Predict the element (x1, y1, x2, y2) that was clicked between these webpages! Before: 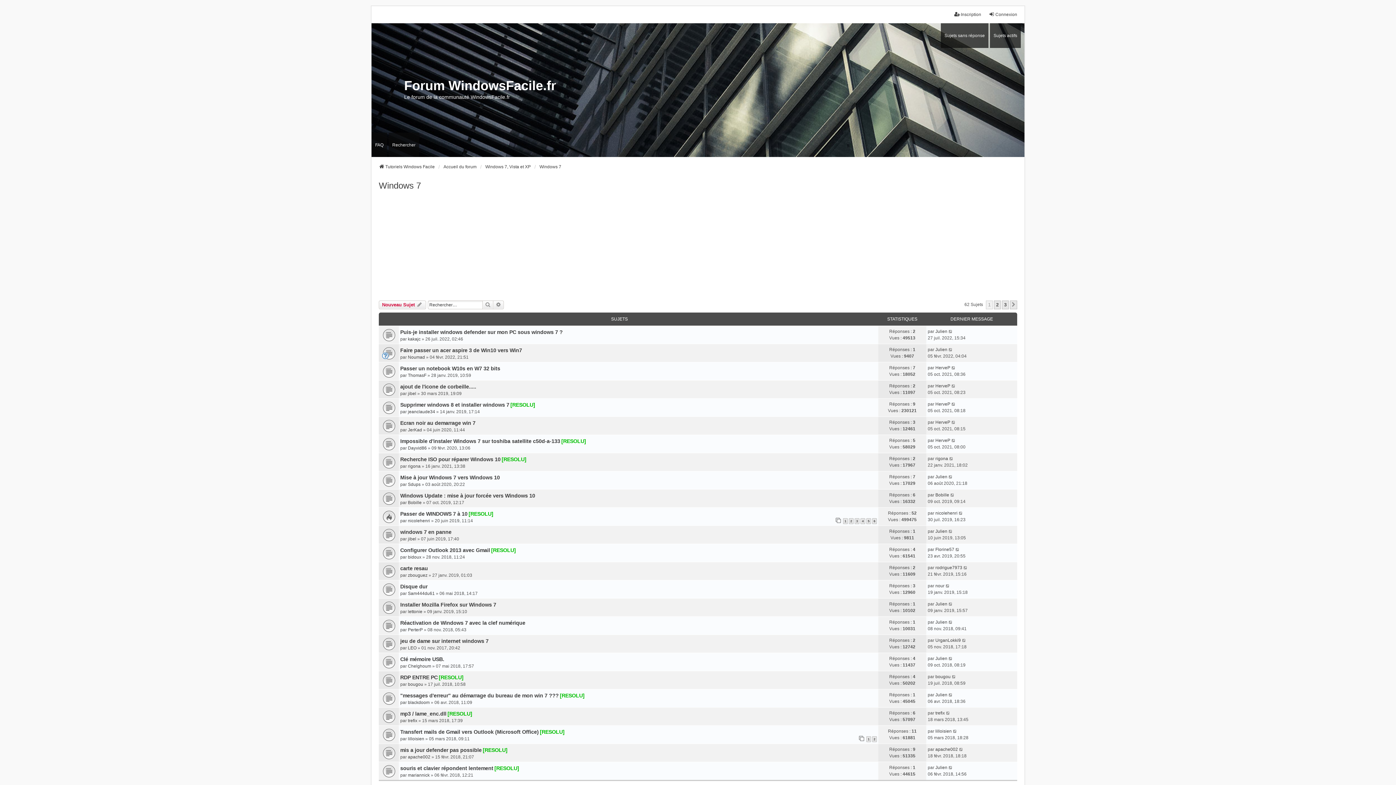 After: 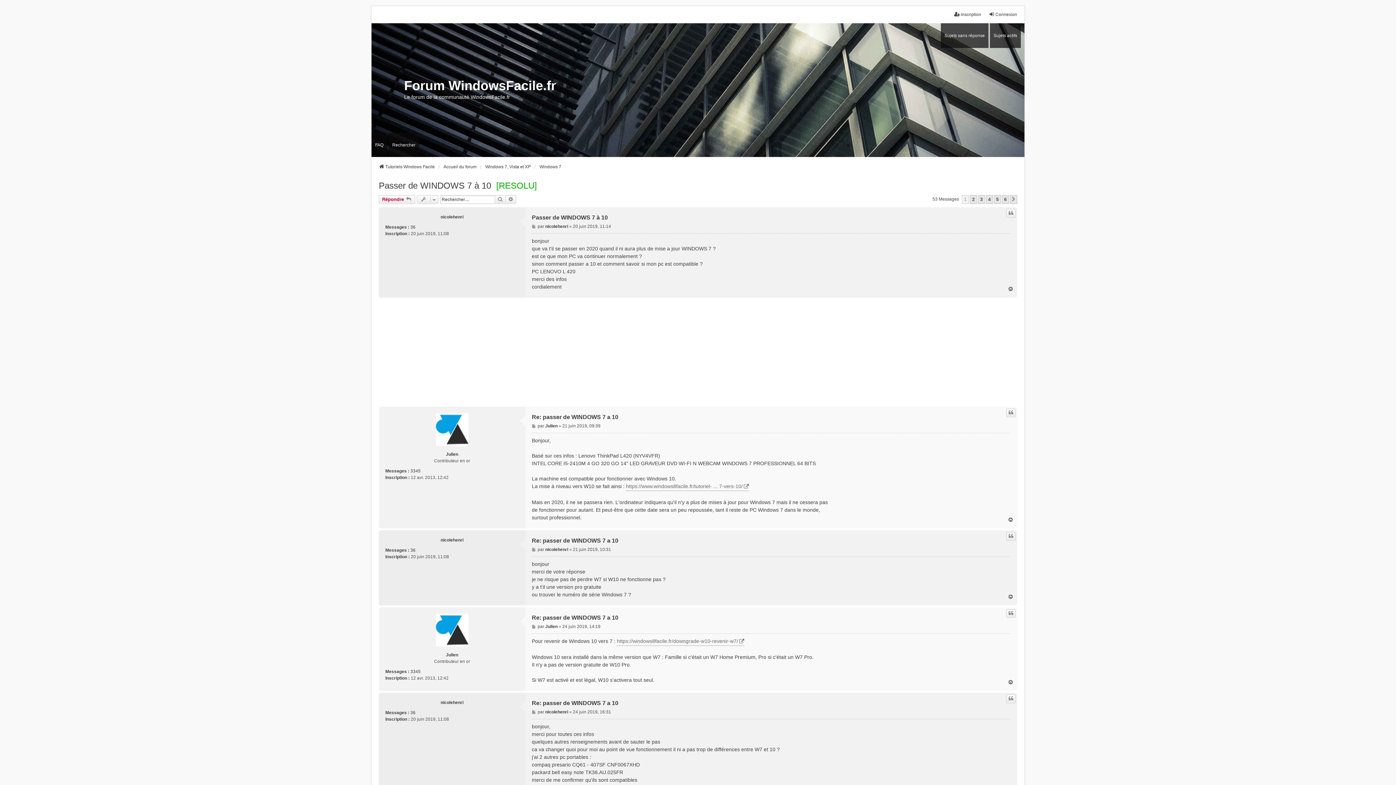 Action: bbox: (843, 518, 848, 524) label: 1